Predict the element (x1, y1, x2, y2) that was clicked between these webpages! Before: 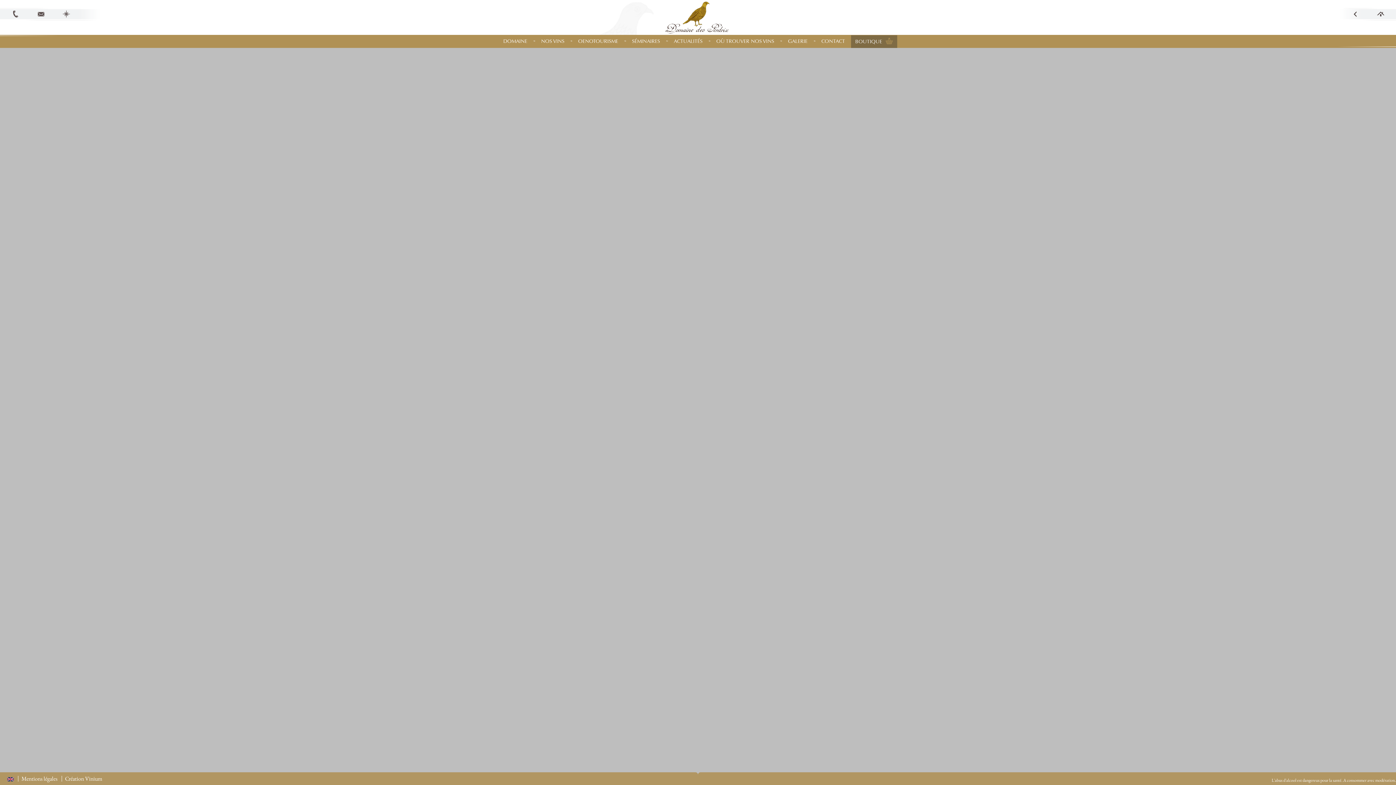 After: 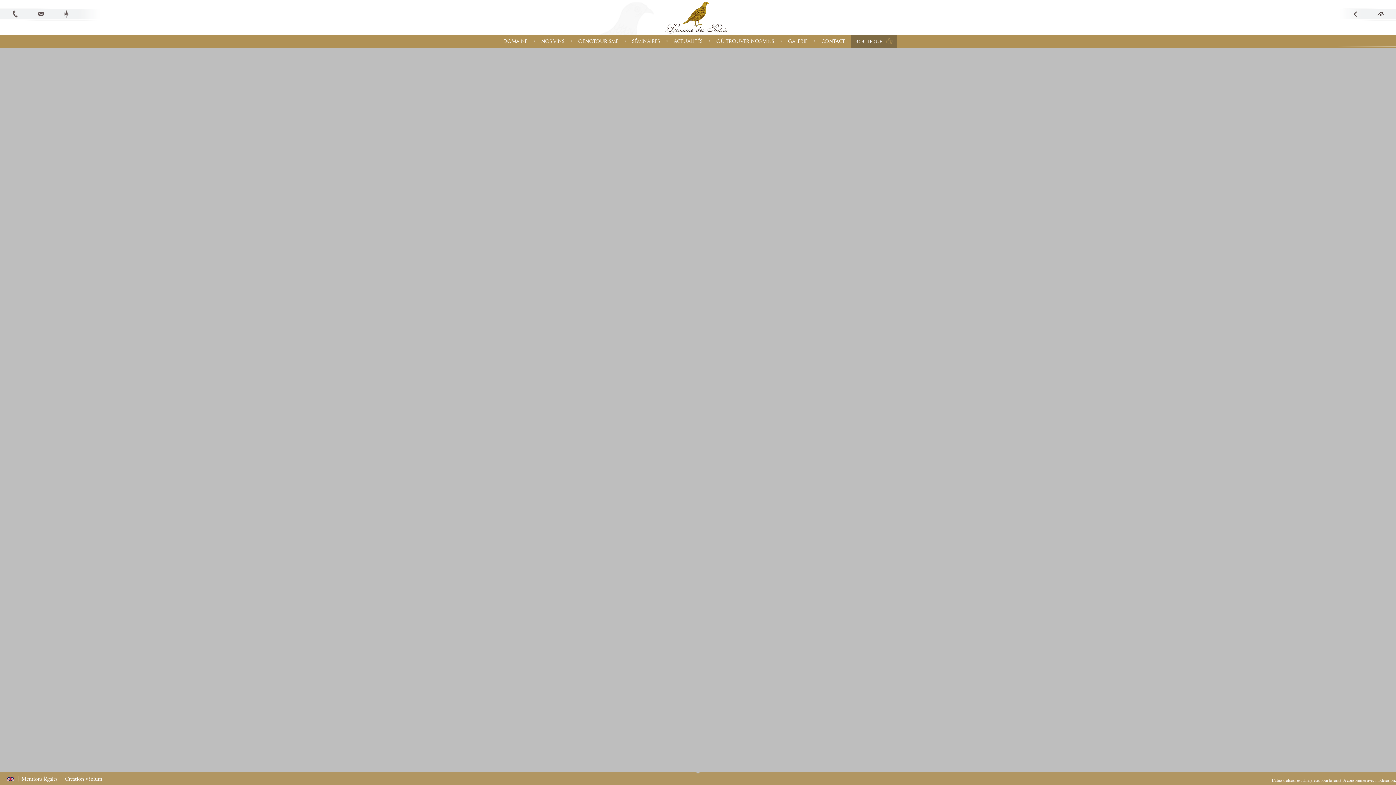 Action: bbox: (5, 4, 25, 14)